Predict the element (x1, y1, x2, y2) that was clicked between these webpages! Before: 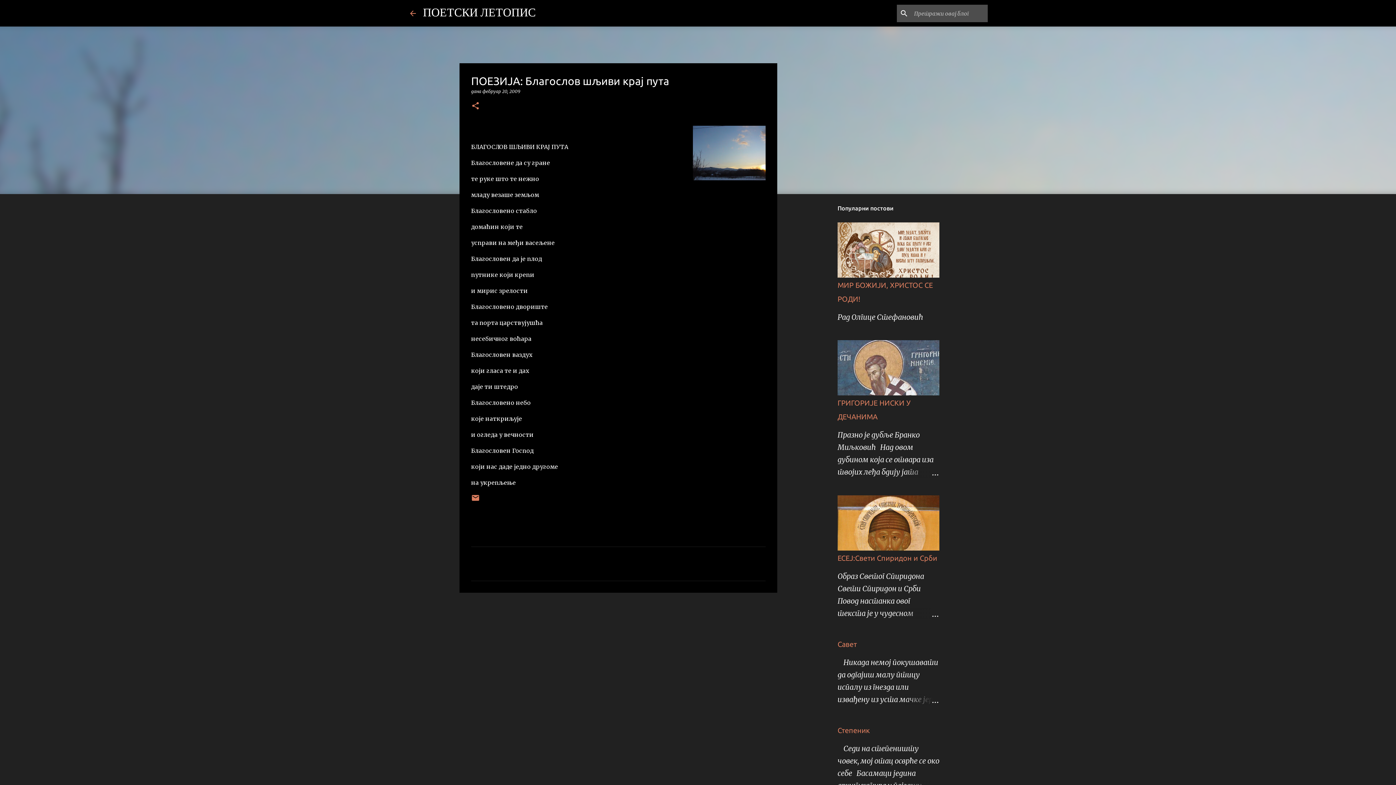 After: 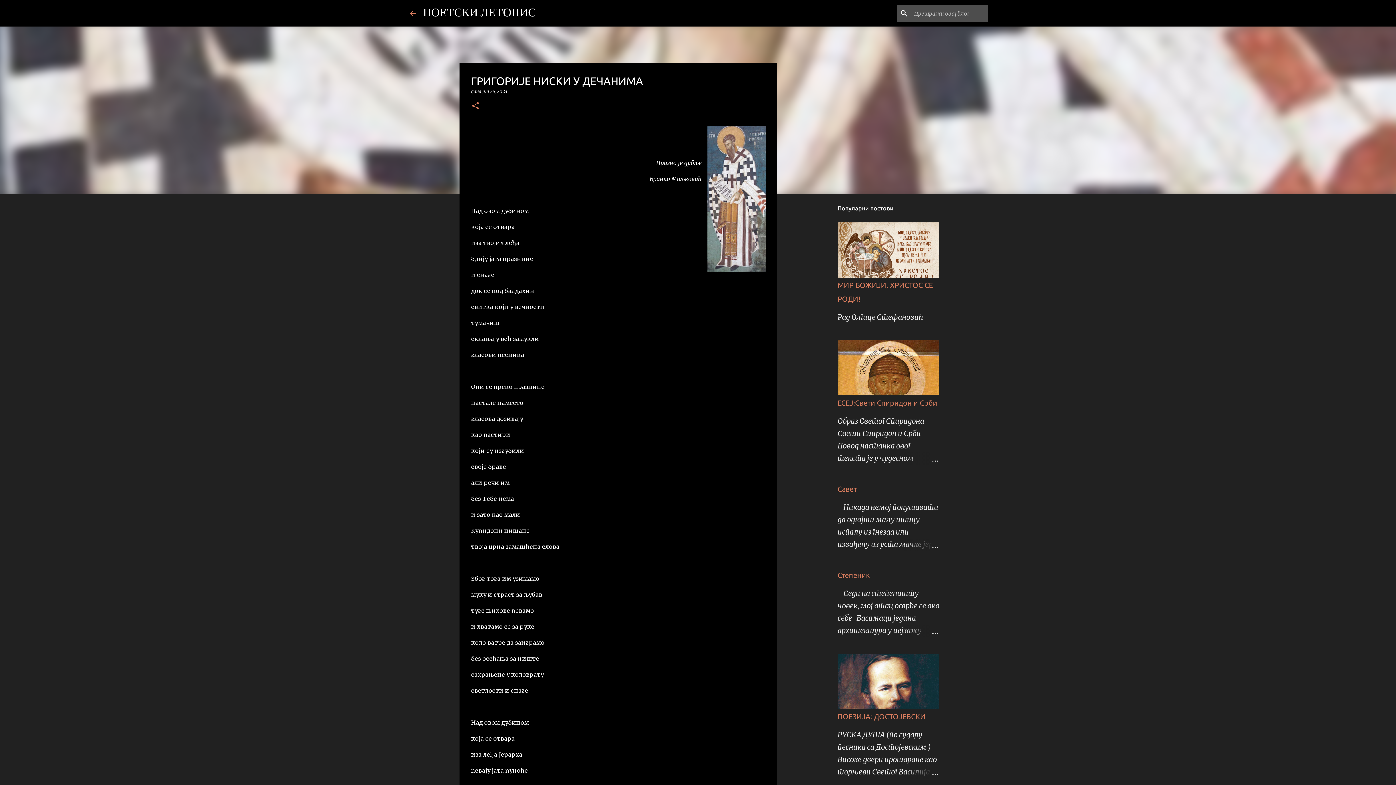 Action: bbox: (904, 466, 939, 478)